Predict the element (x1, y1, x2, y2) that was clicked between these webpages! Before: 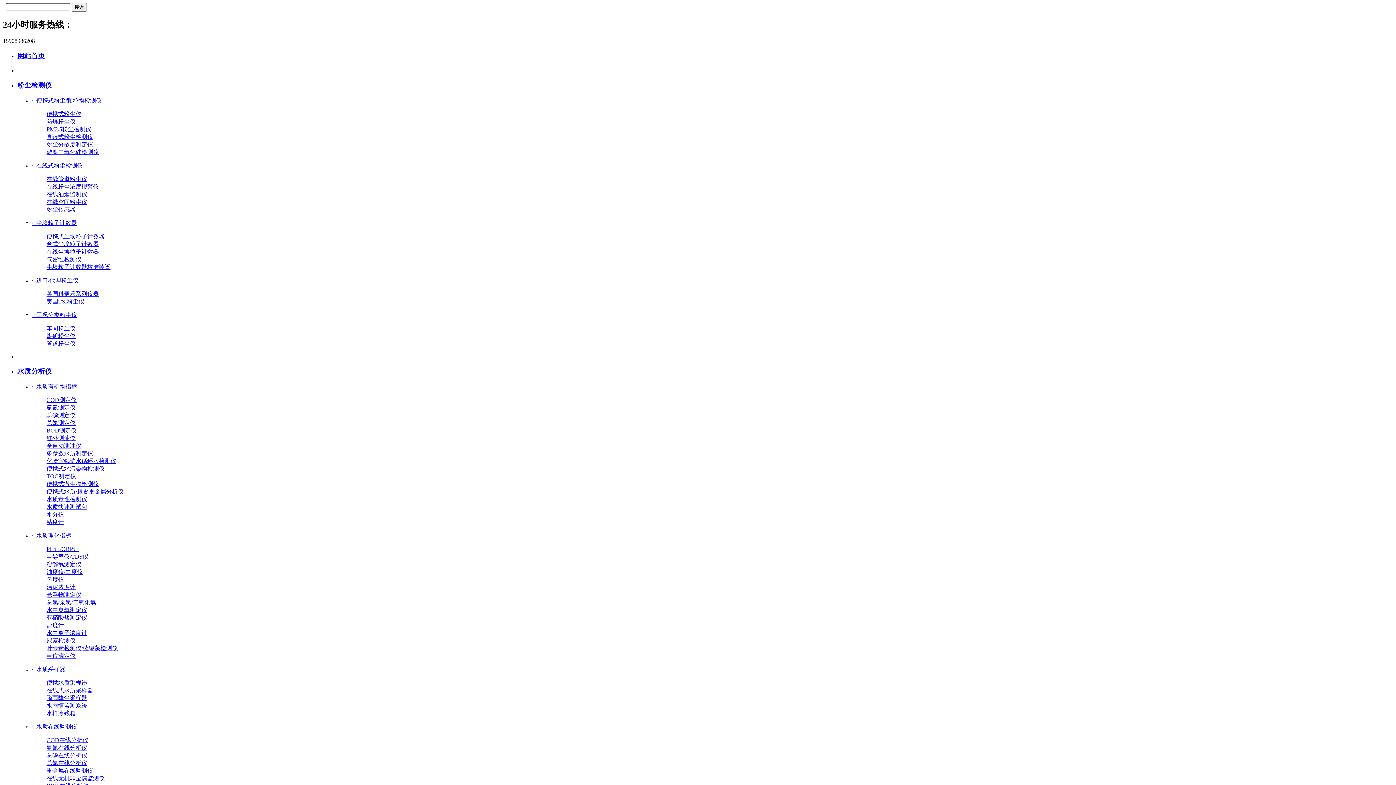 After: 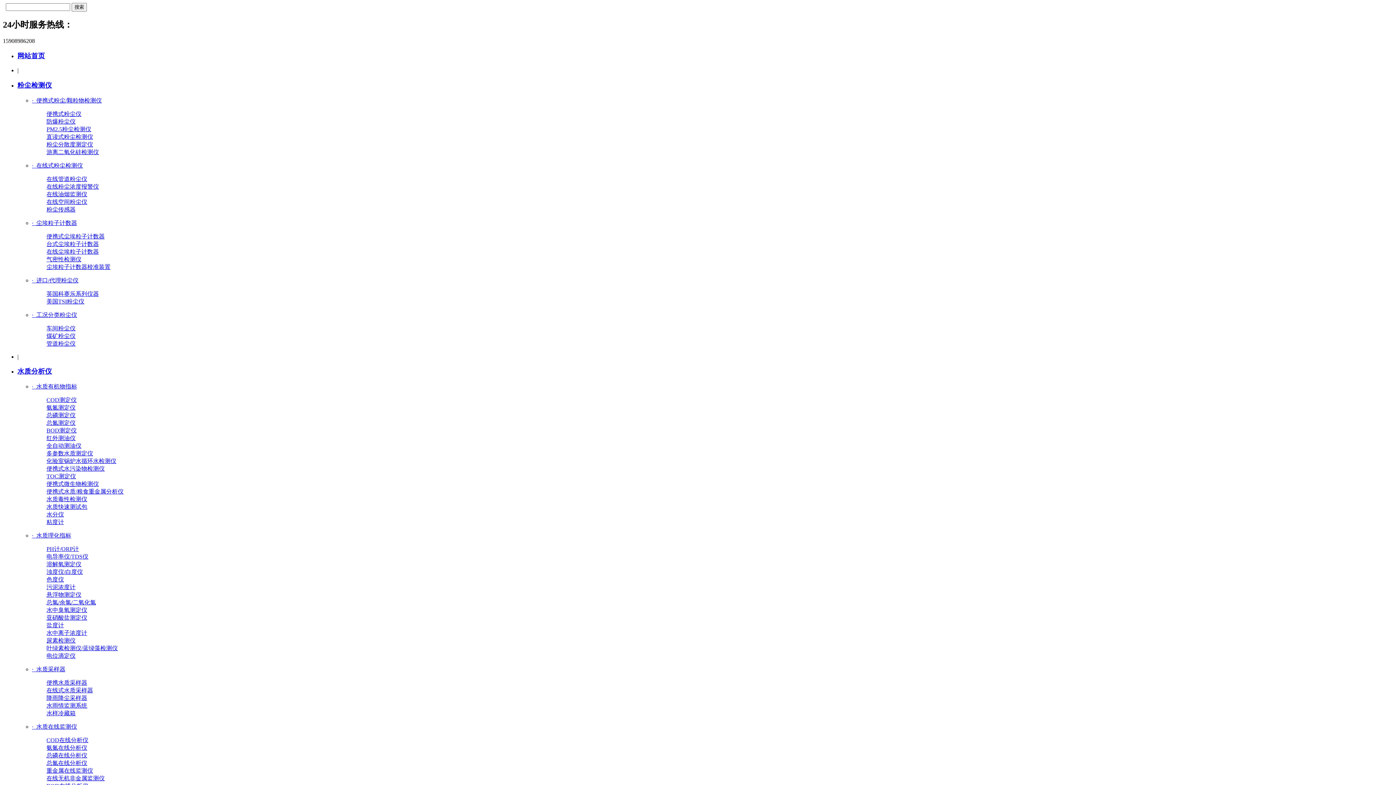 Action: label: 防爆粉尘仪 bbox: (46, 118, 75, 124)